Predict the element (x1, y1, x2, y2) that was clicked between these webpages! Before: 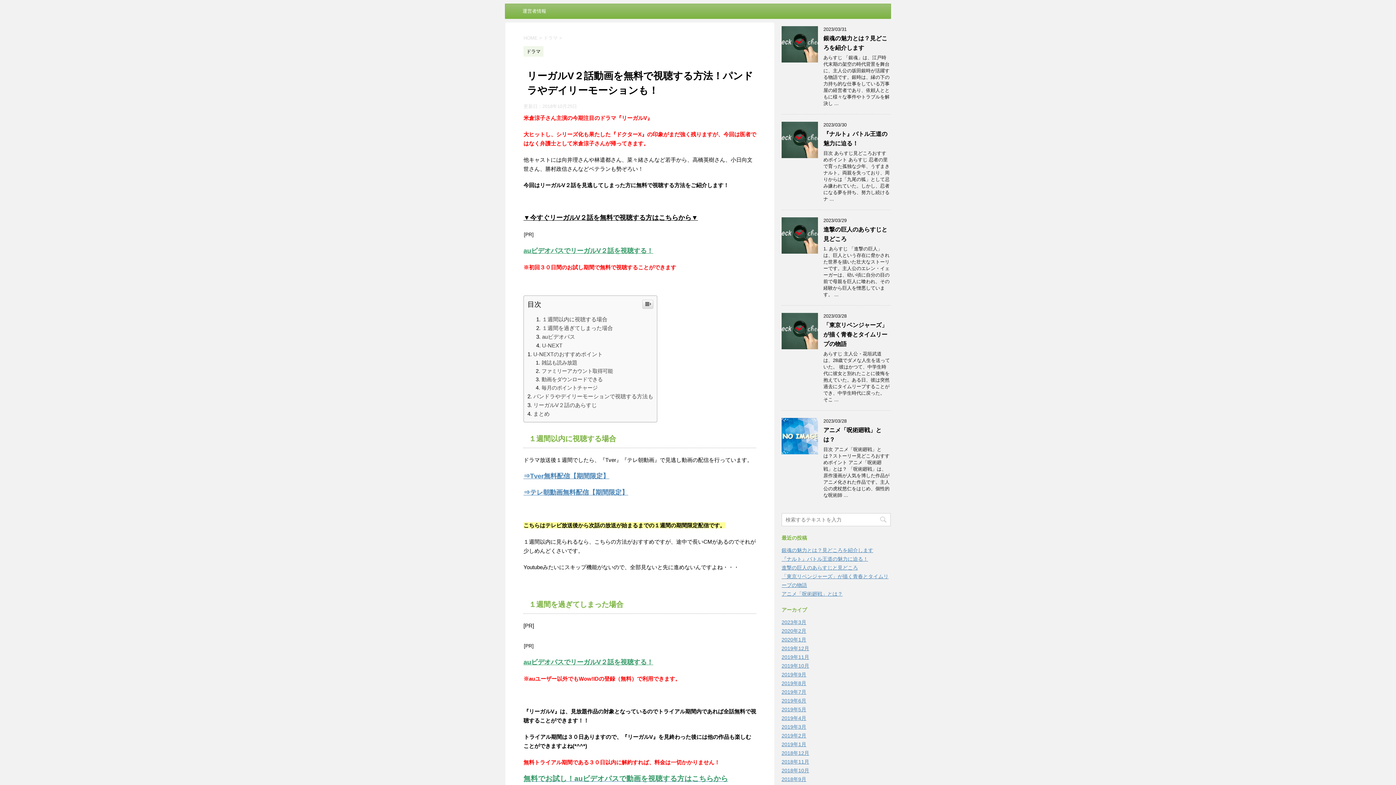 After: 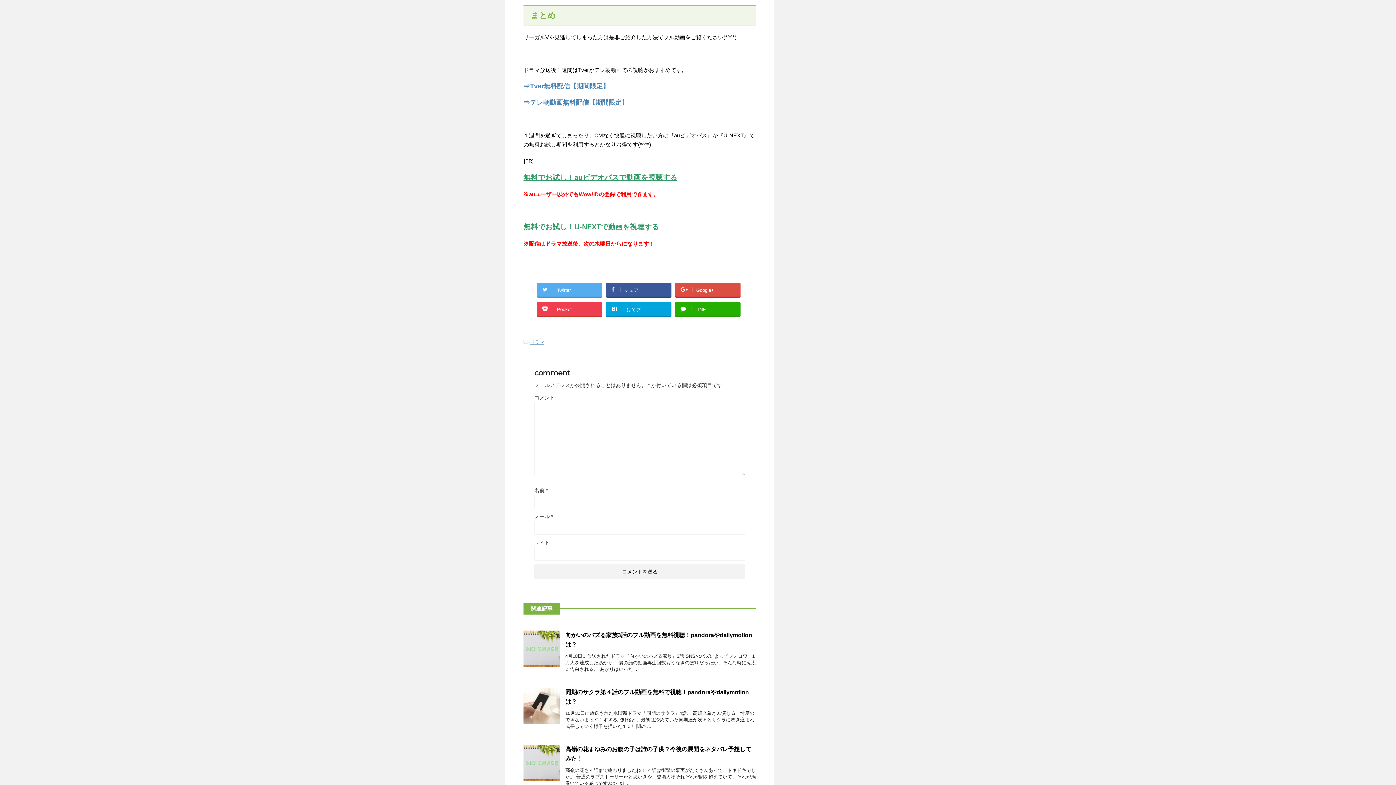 Action: label: まとめ bbox: (533, 410, 549, 417)